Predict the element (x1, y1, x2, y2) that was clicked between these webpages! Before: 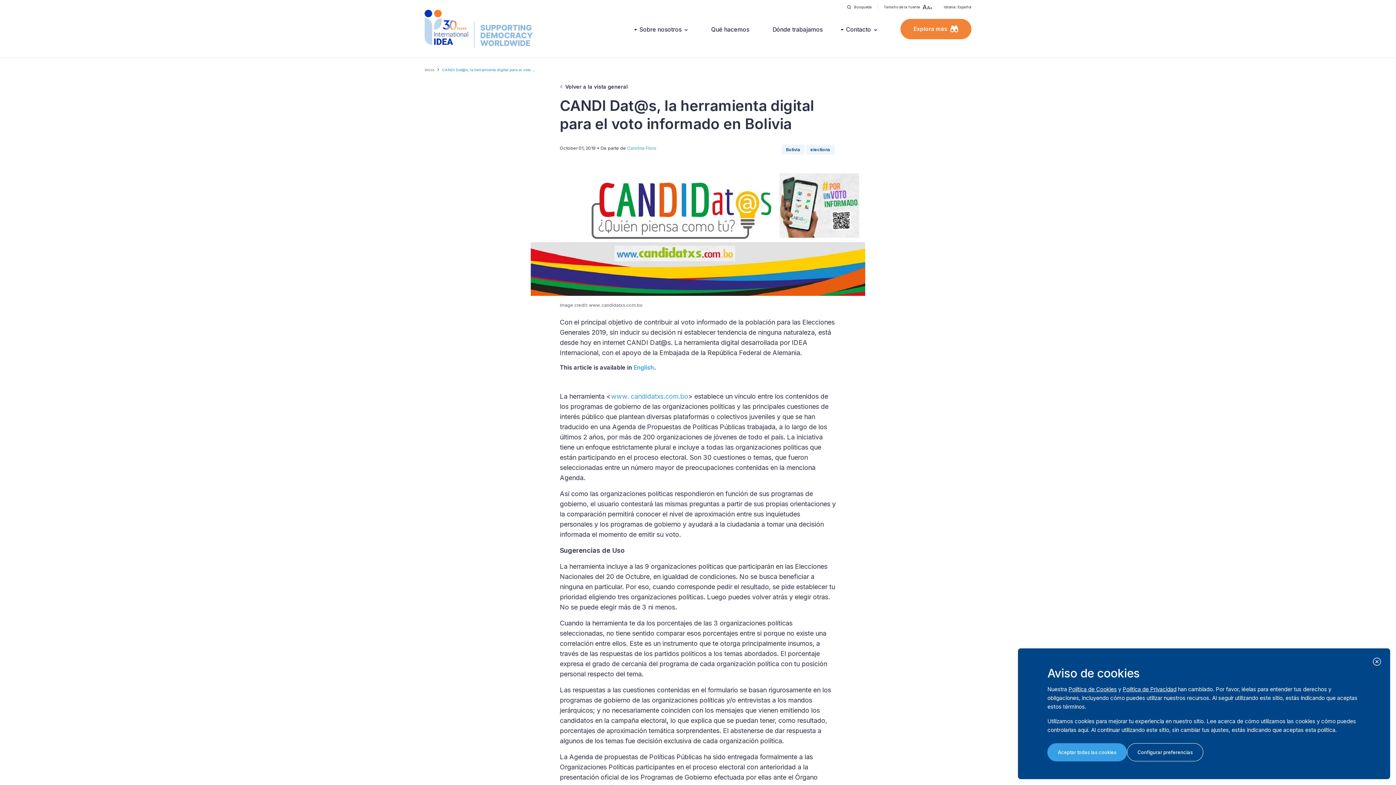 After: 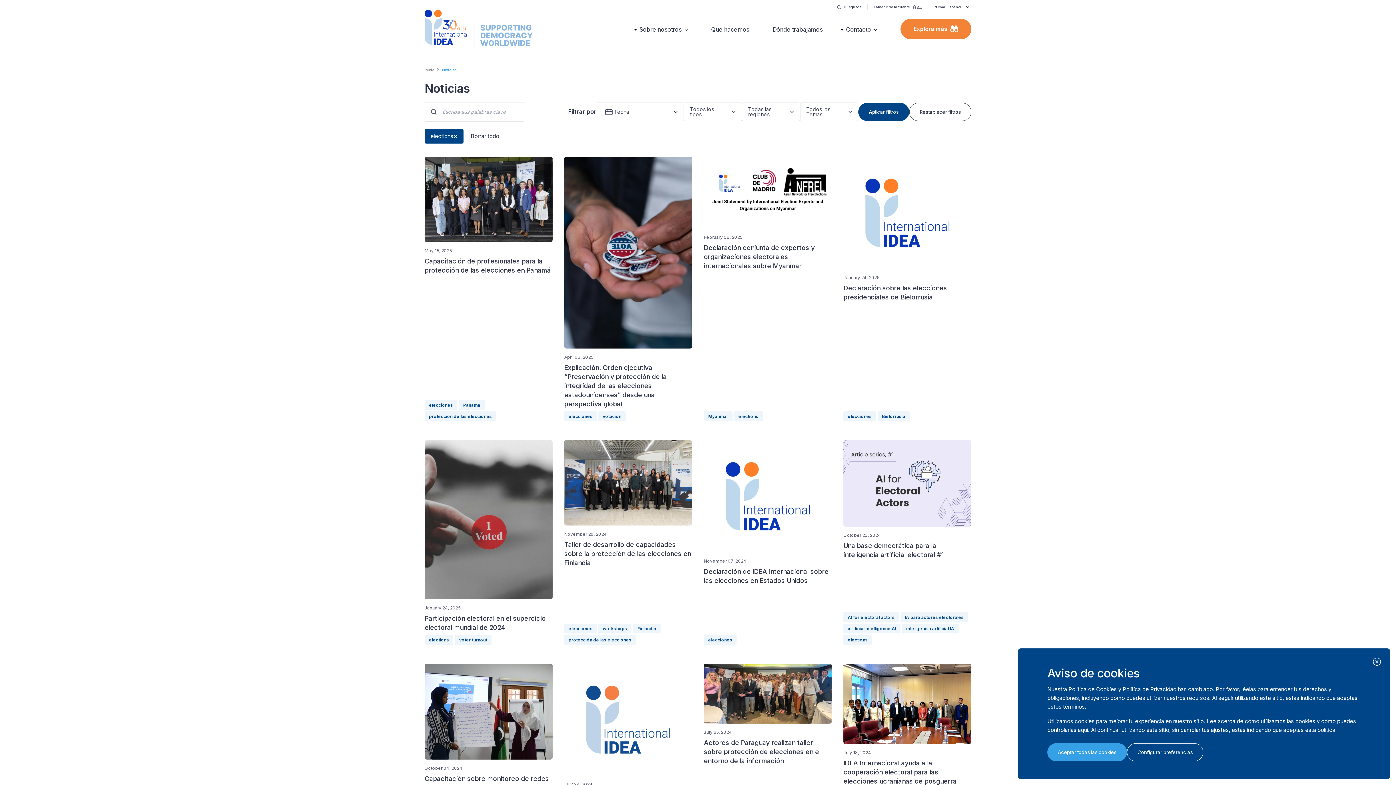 Action: label: elections bbox: (806, 144, 834, 154)